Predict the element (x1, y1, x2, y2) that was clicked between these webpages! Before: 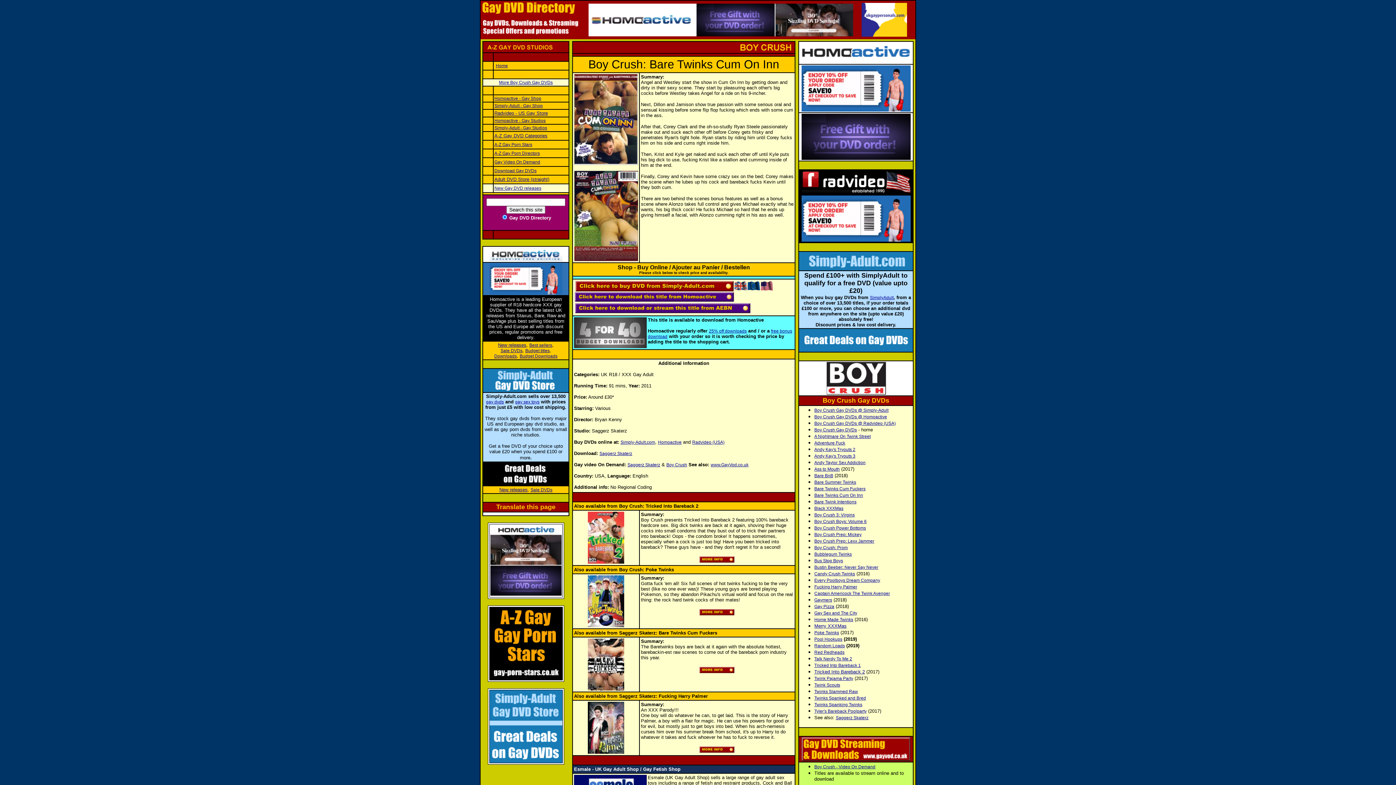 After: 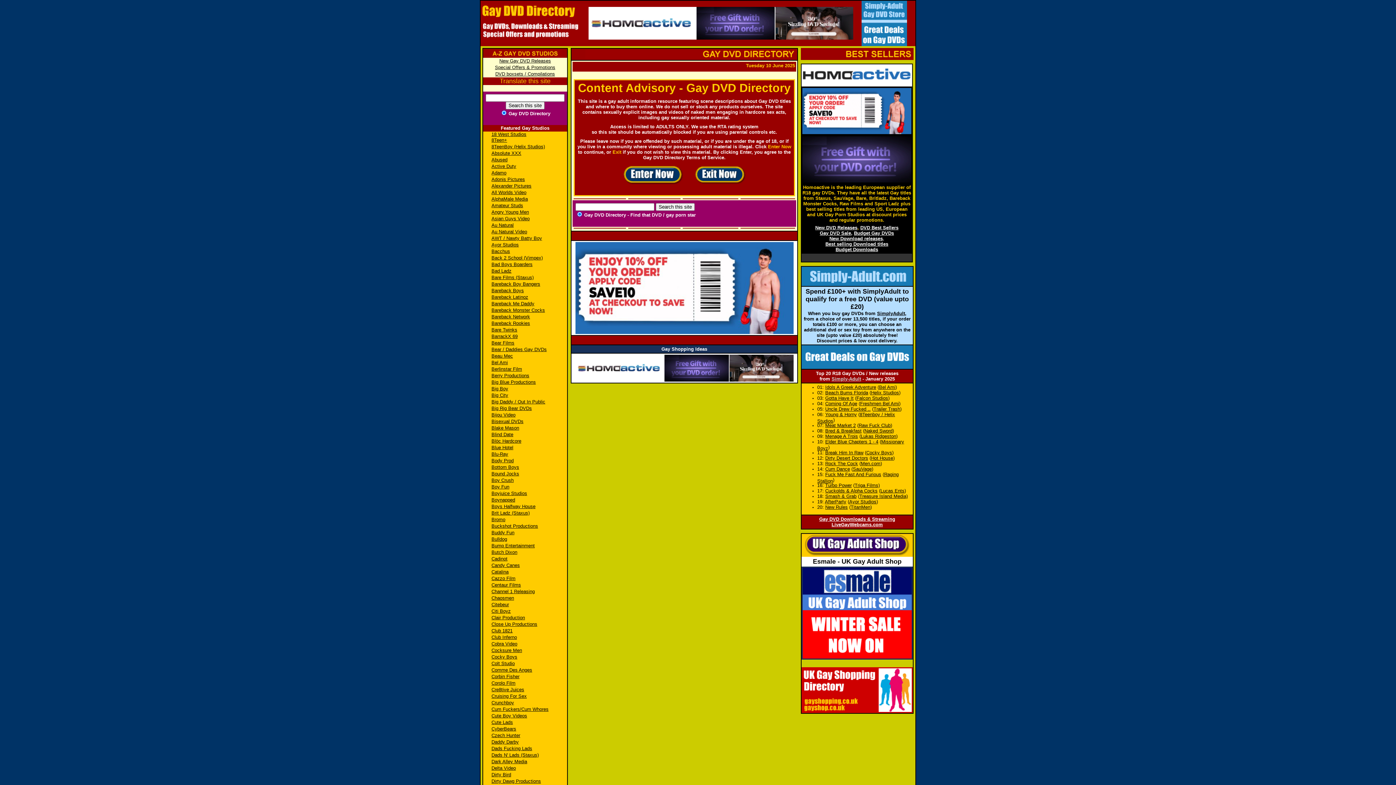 Action: bbox: (496, 63, 508, 68) label: Home